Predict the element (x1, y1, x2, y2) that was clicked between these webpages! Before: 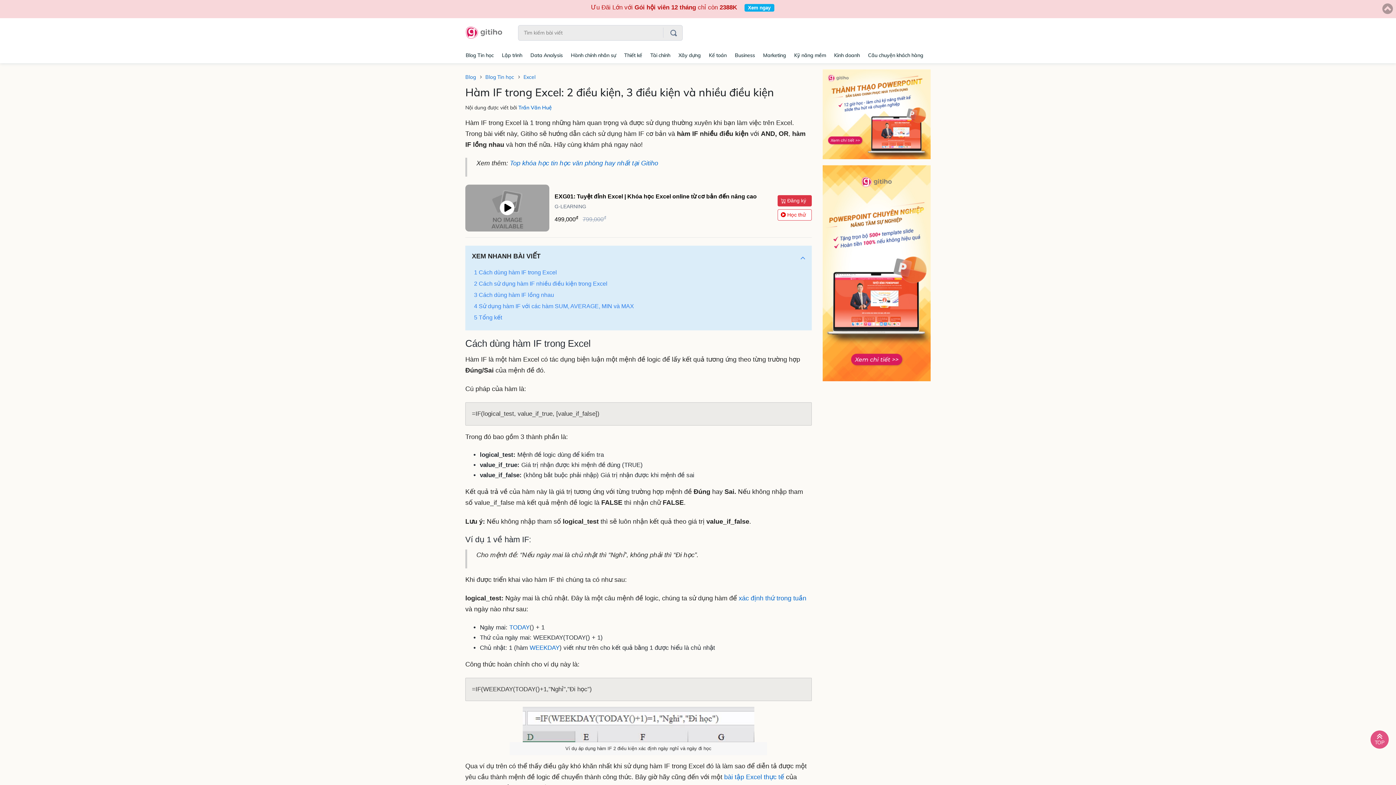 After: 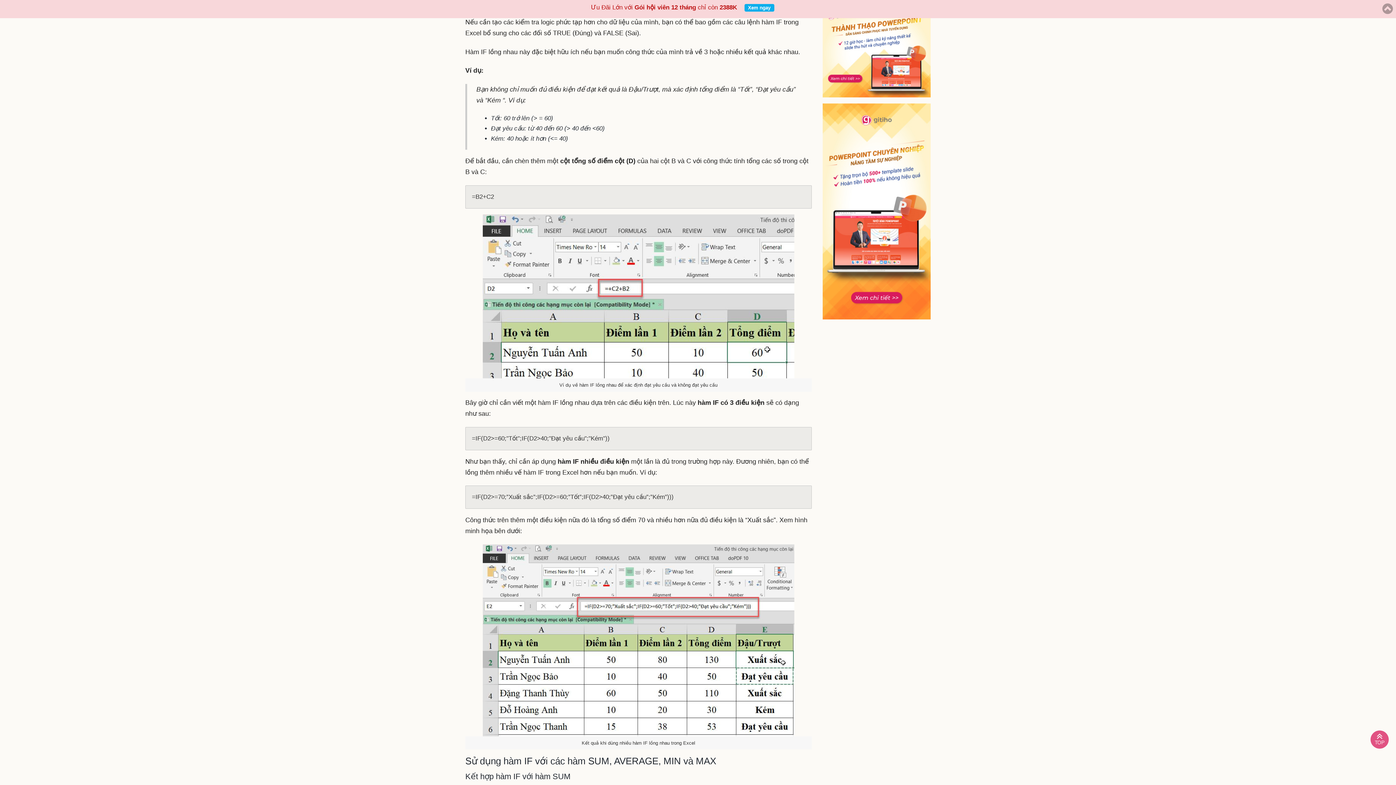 Action: bbox: (472, 271, 556, 282) label: 3 Cách dùng hàm IF lồng nhau